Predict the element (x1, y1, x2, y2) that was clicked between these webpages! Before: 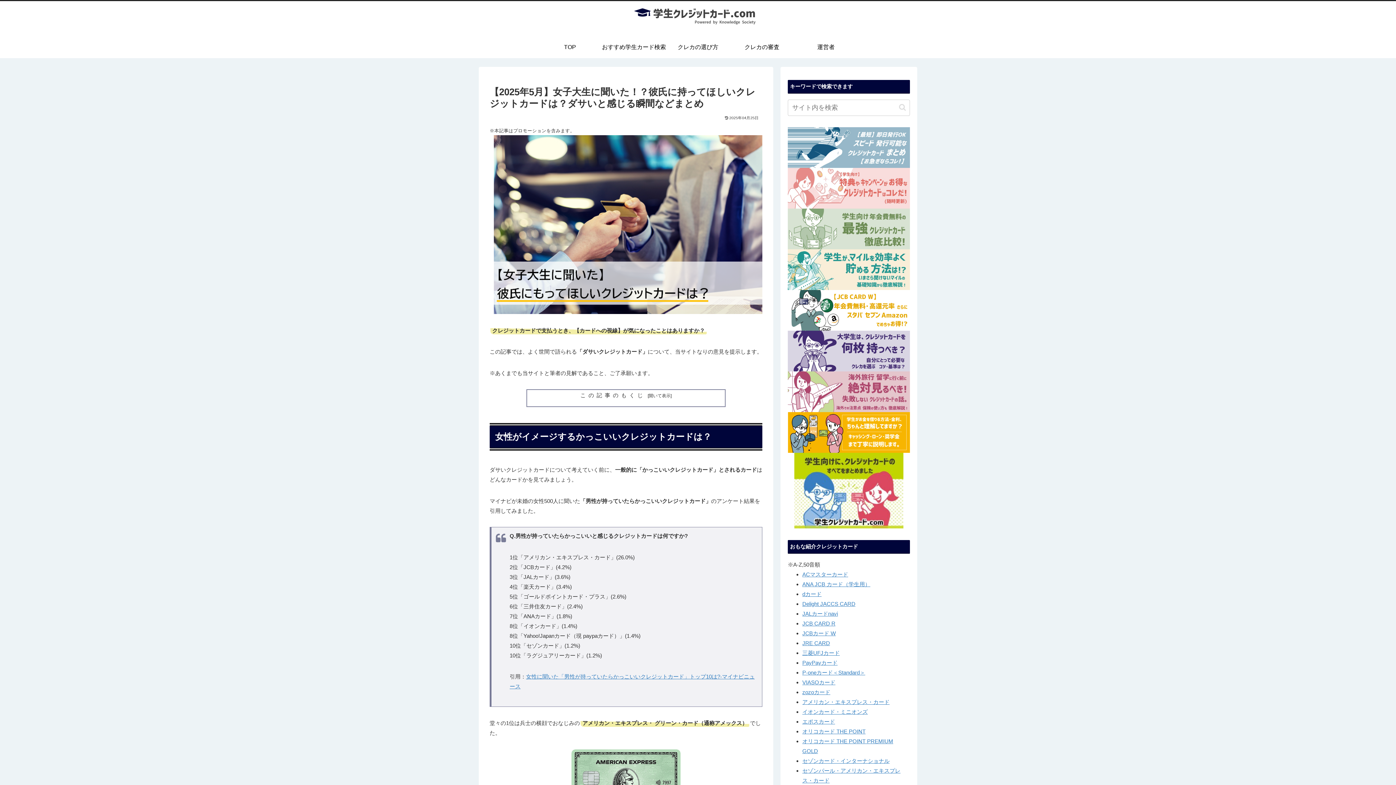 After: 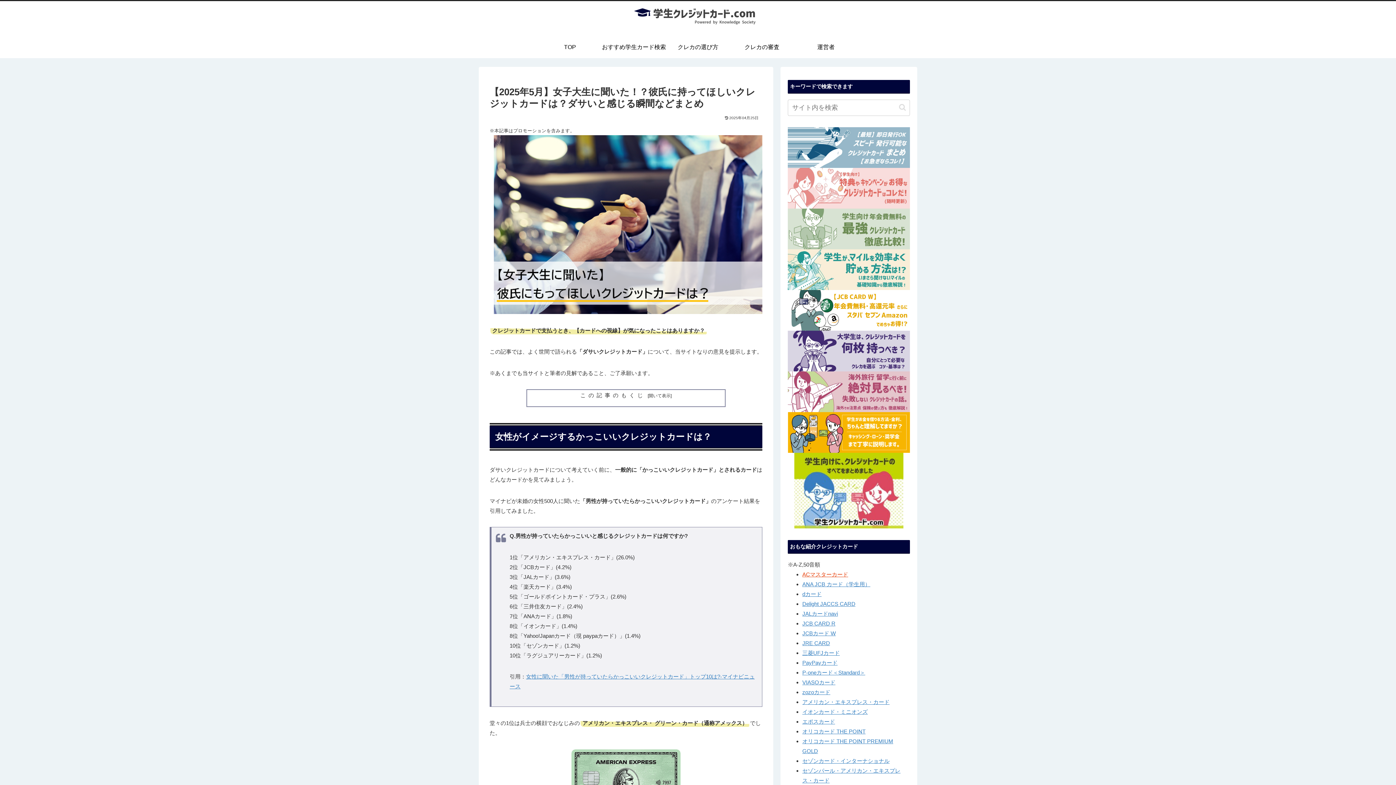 Action: label: ACマスターカード bbox: (802, 571, 848, 577)